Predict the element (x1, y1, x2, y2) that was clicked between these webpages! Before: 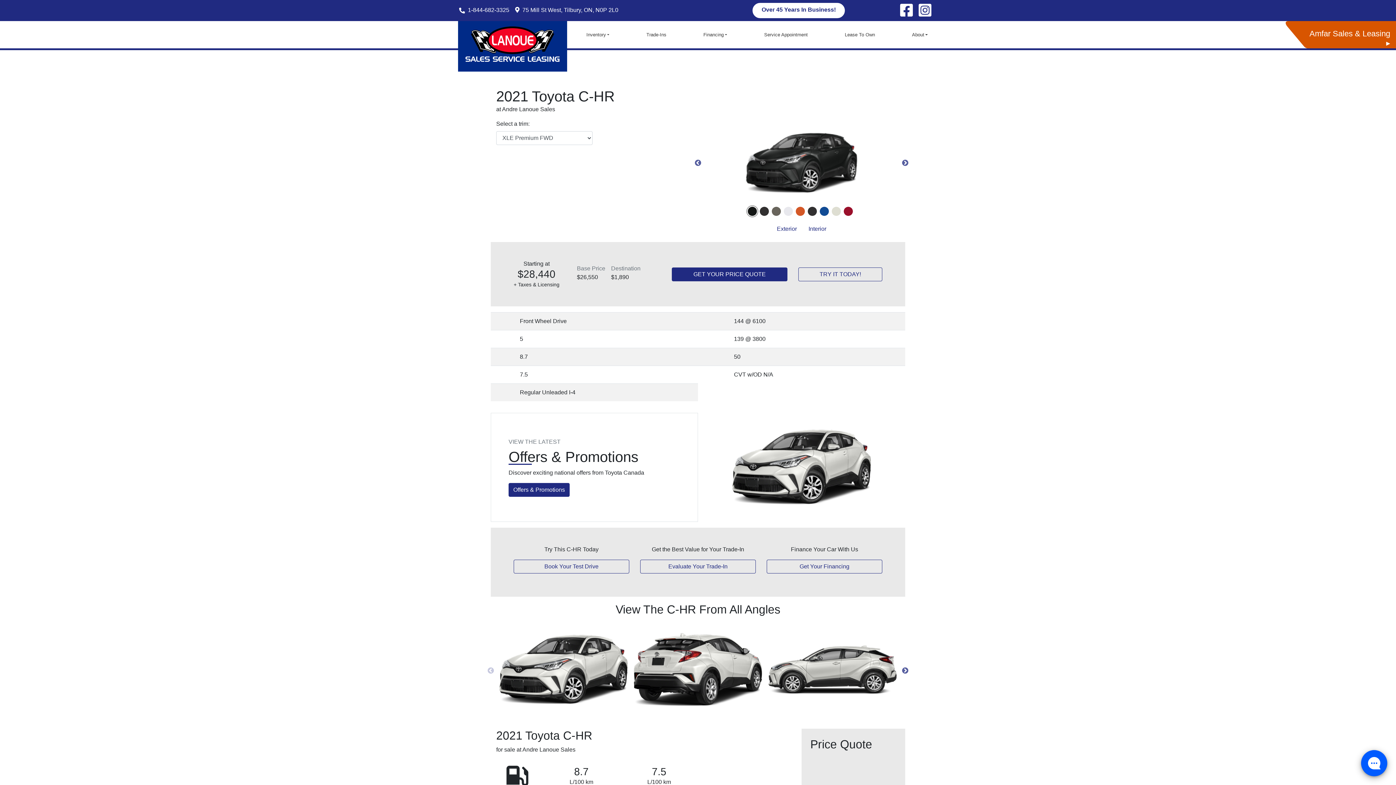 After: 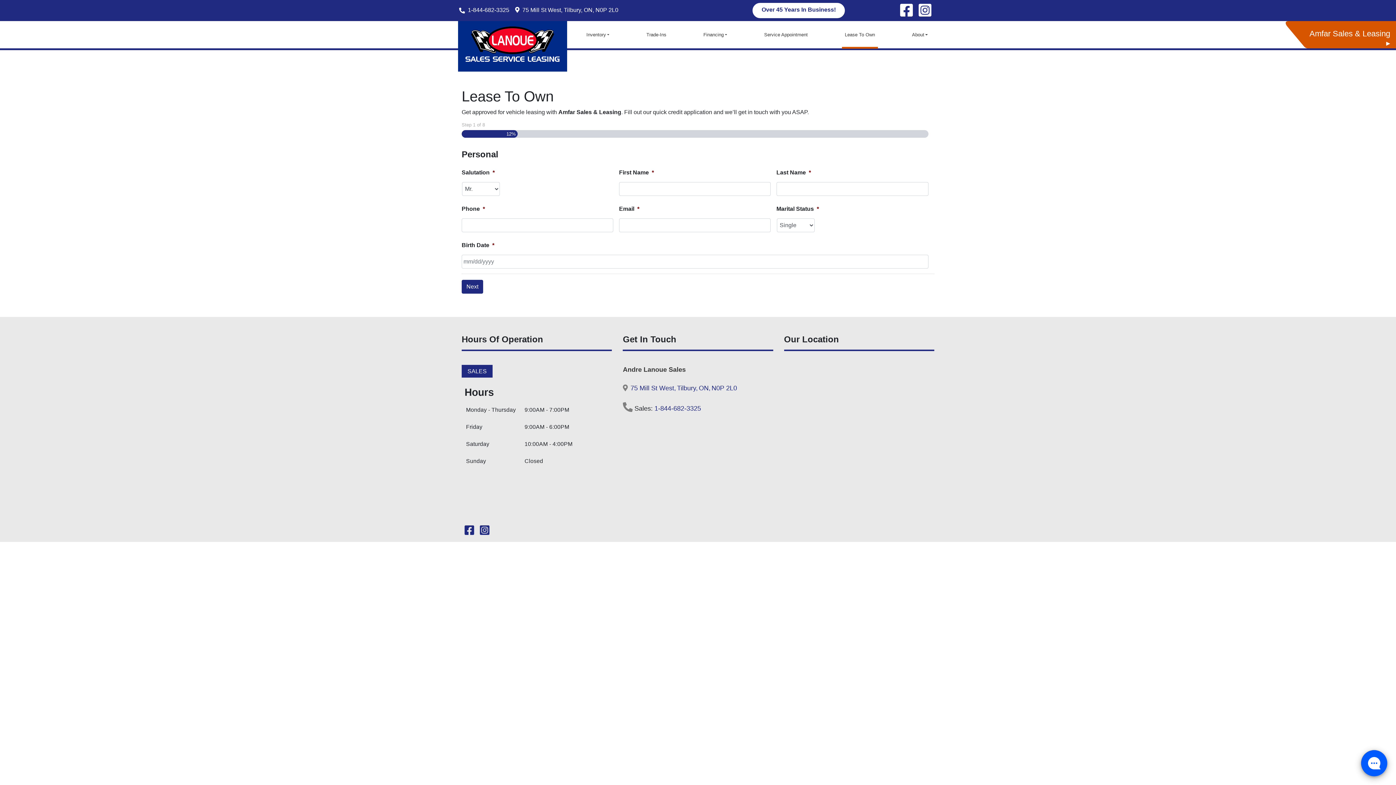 Action: label: Lease To Own bbox: (842, 28, 878, 41)